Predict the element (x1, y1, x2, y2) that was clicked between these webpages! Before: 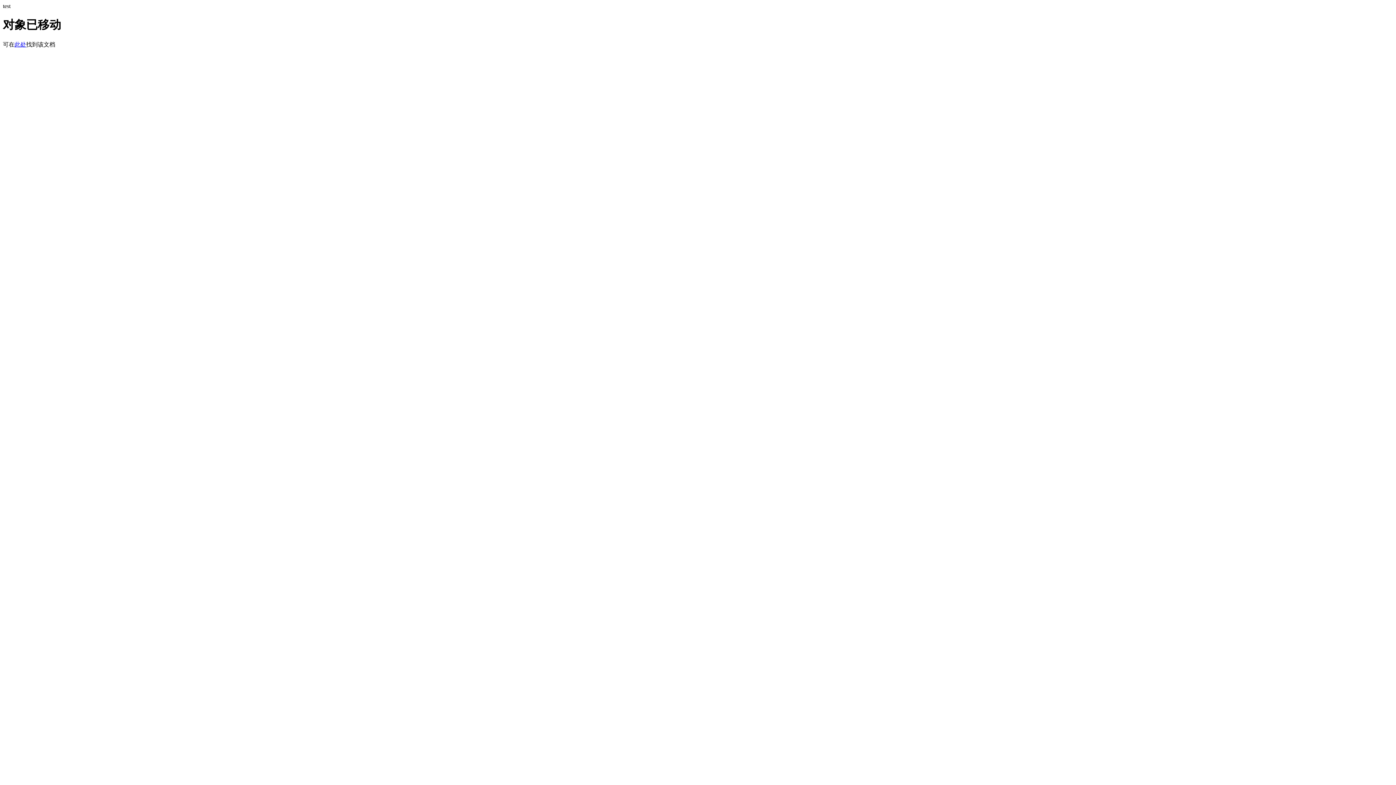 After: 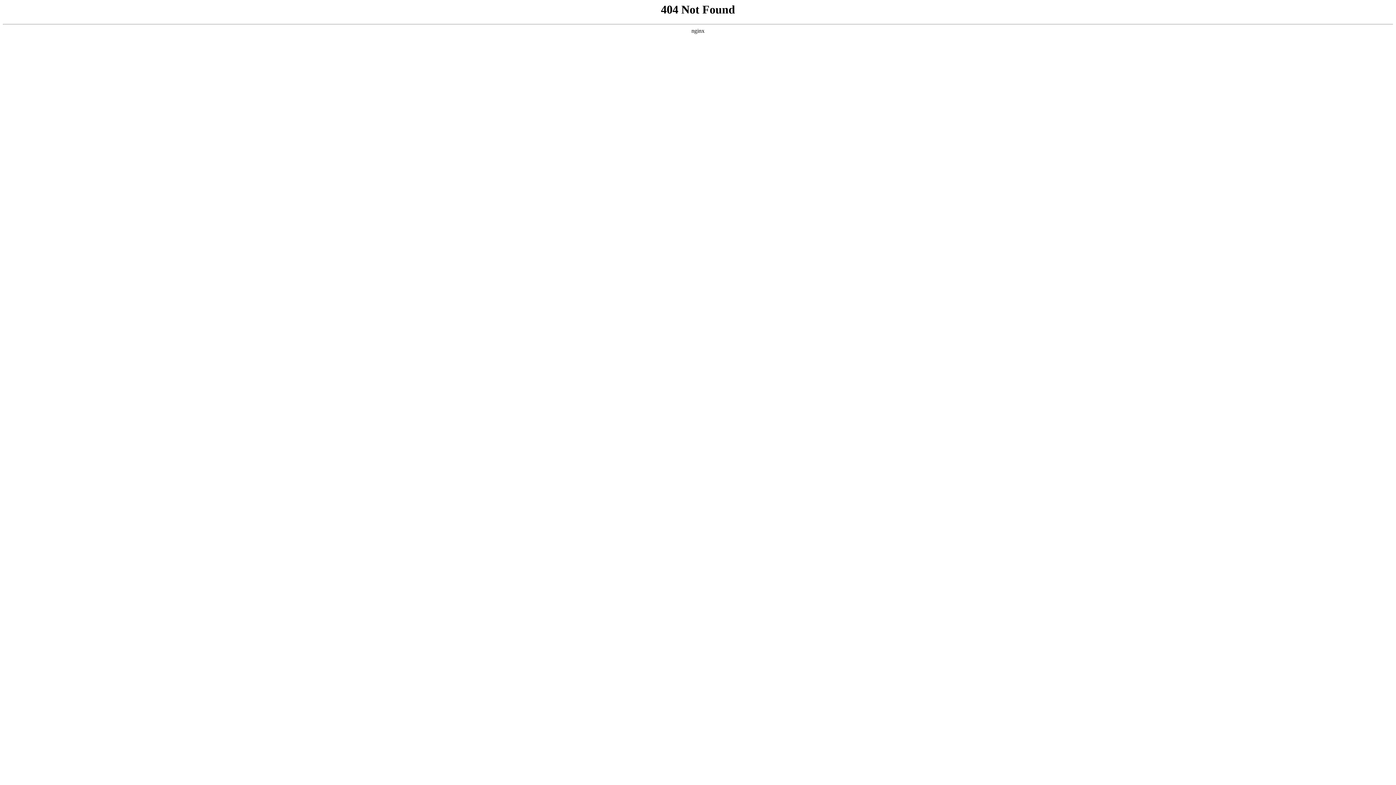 Action: bbox: (14, 41, 26, 47) label: 此处